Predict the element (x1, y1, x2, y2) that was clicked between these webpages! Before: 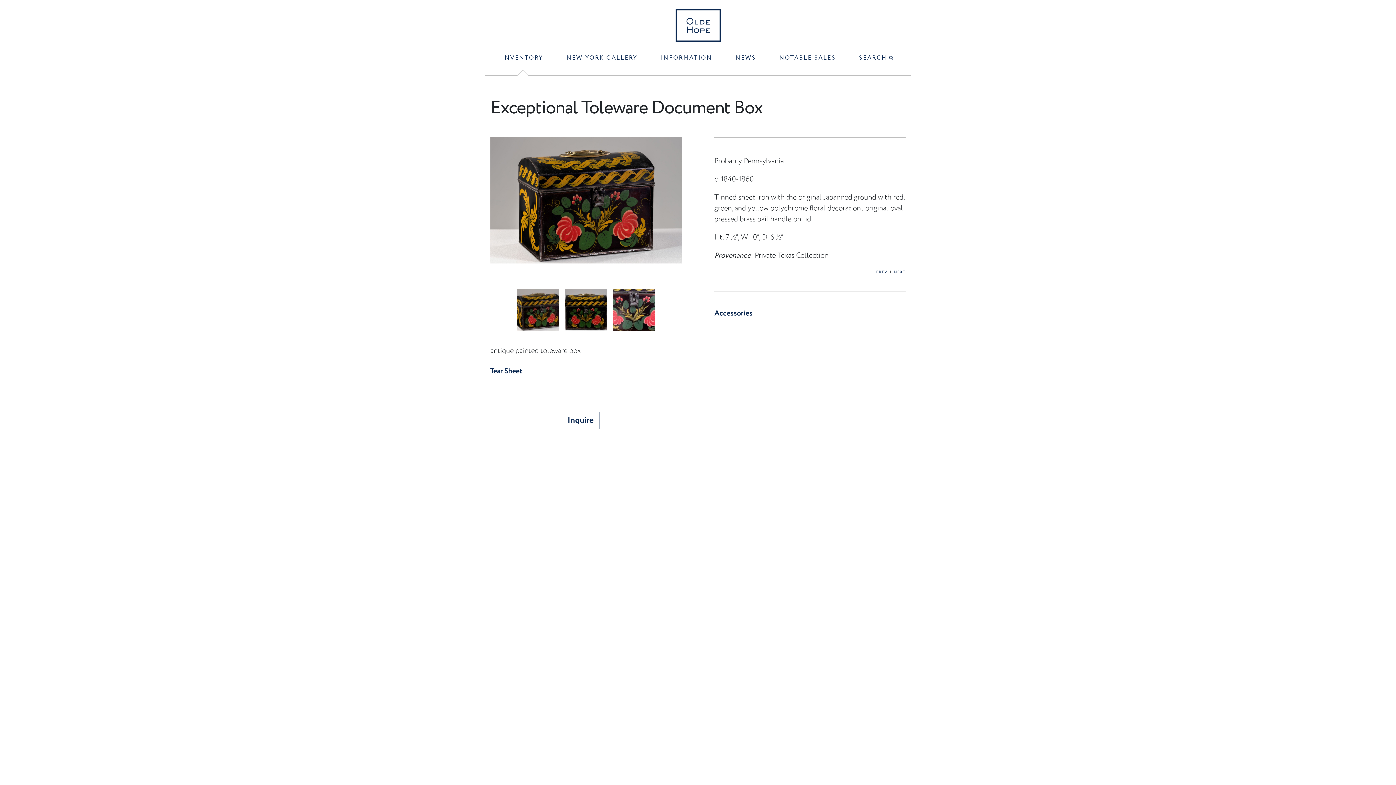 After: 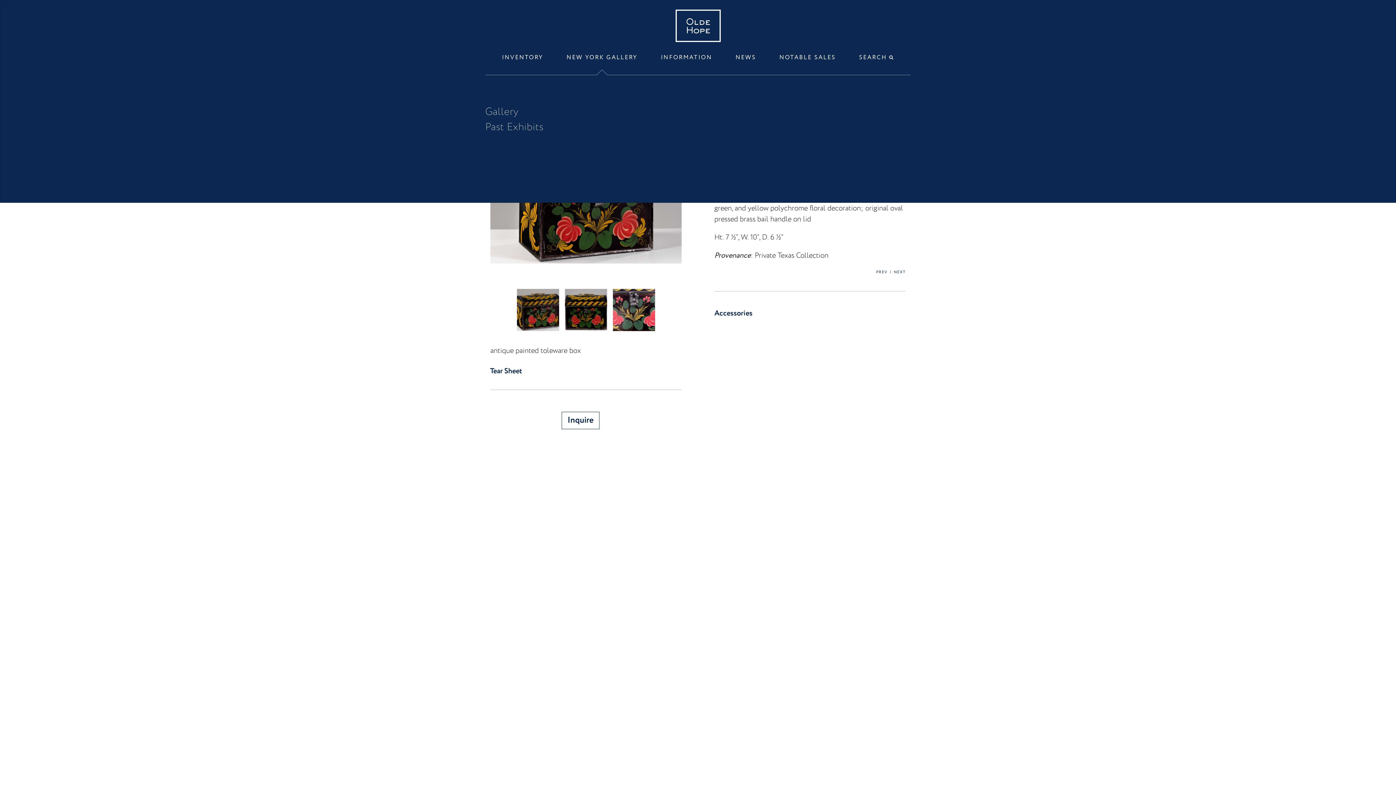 Action: label: NEW YORK GALLERY bbox: (555, 53, 649, 75)